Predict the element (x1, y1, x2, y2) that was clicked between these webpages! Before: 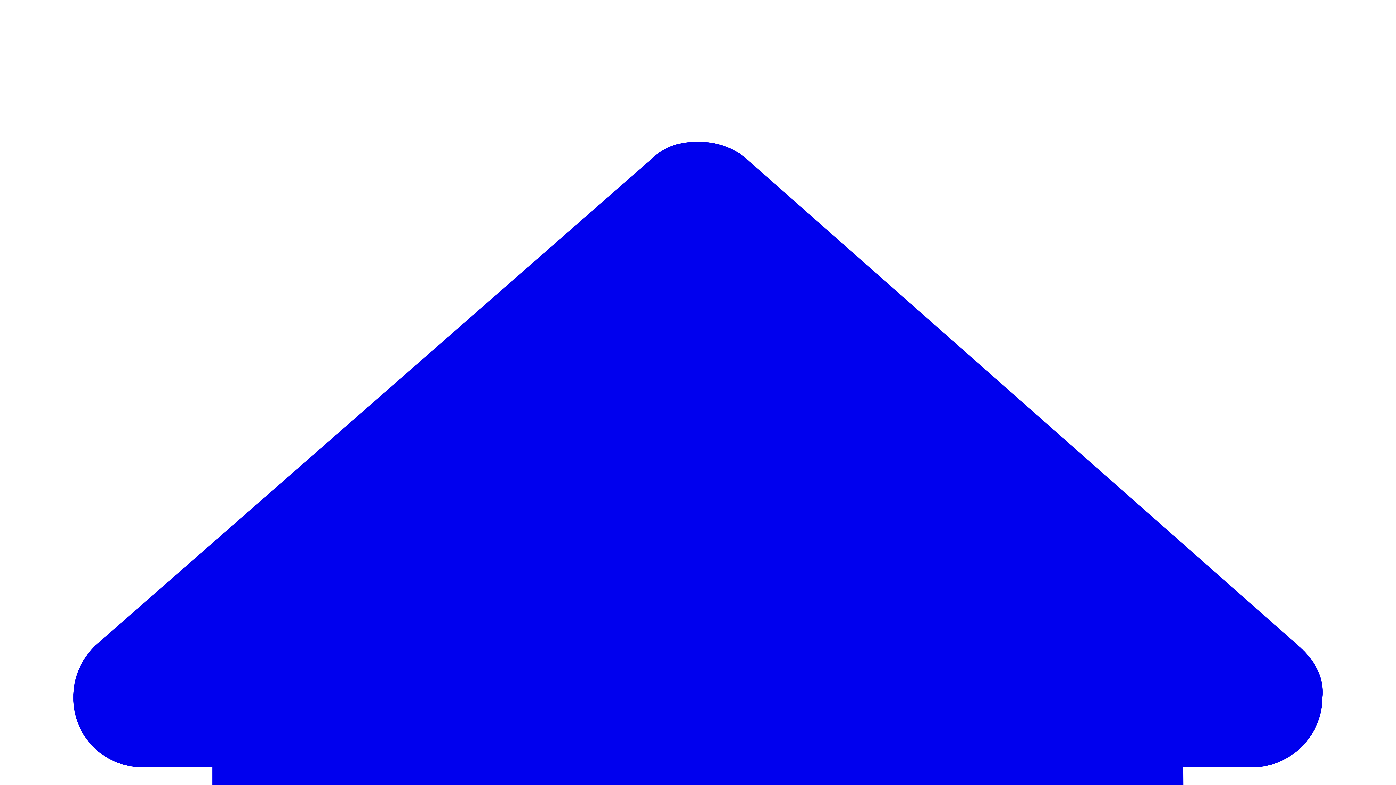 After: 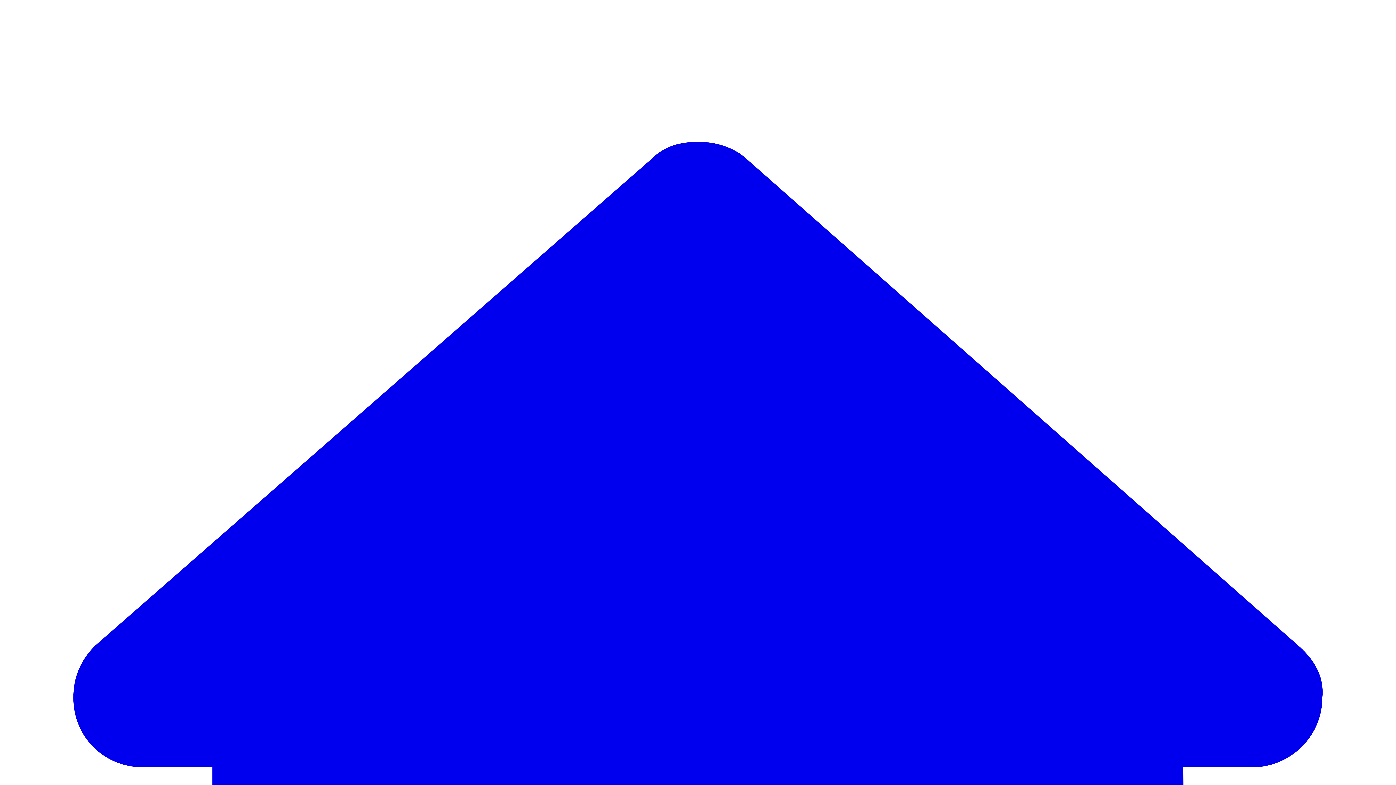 Action: bbox: (2, 2, 1393, 1394)